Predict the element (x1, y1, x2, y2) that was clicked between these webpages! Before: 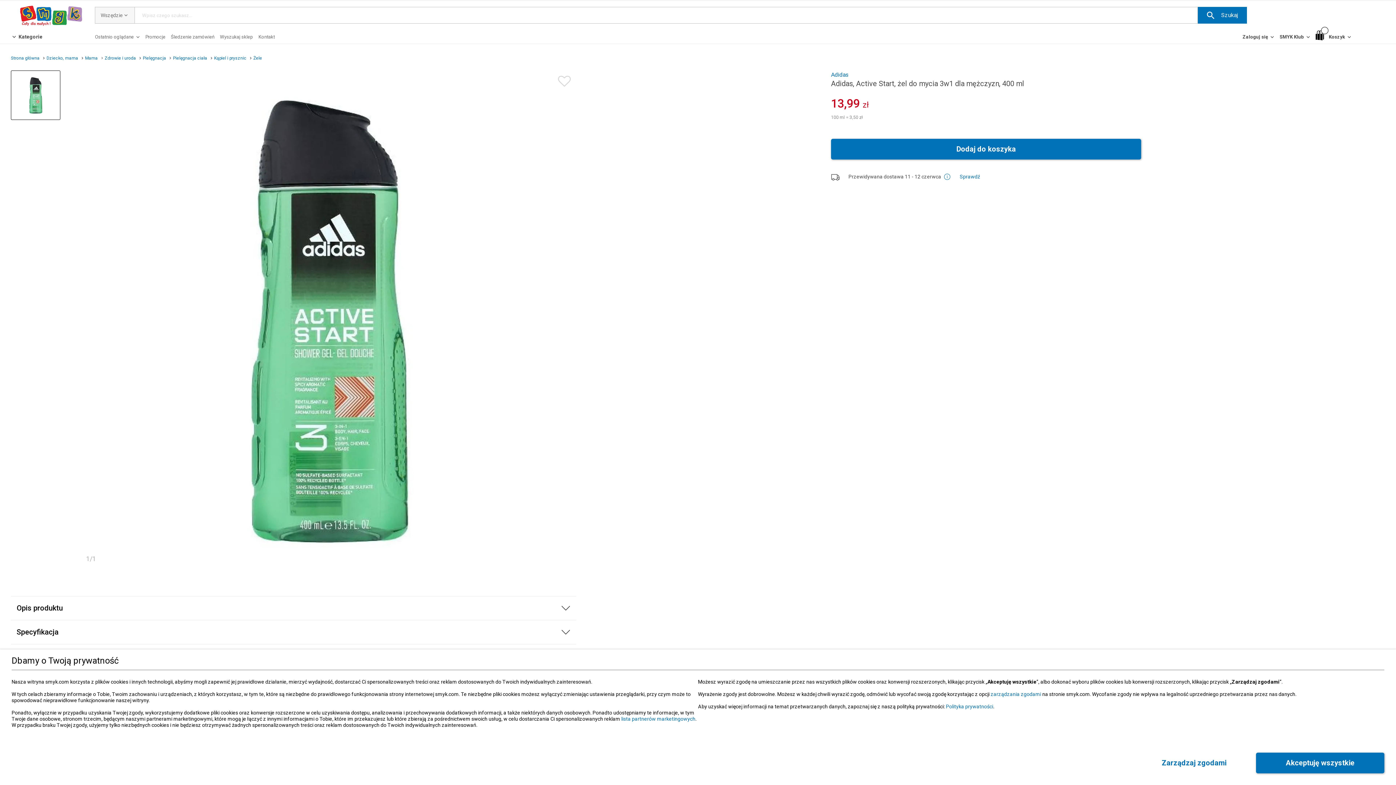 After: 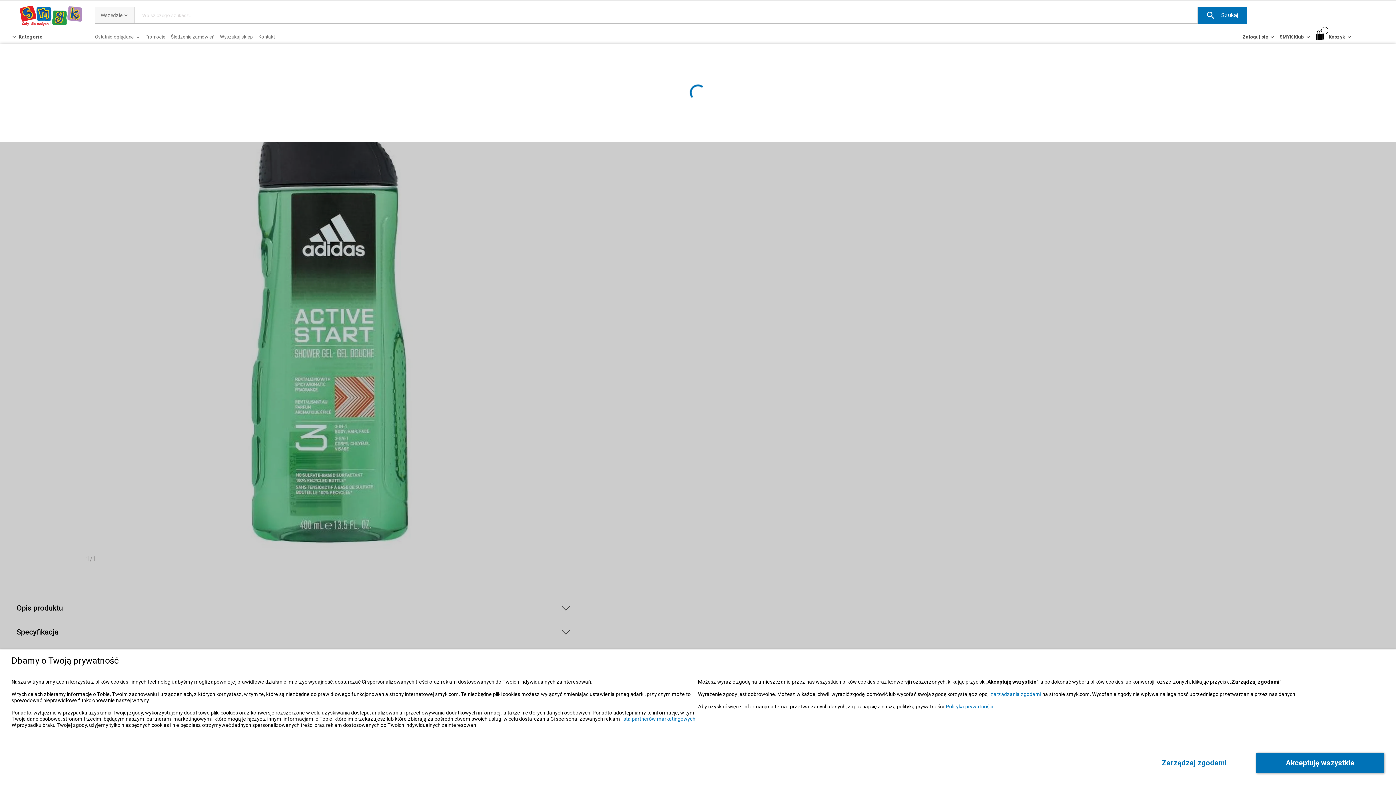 Action: label: Ostatnio oglądane bbox: (94, 33, 141, 44)